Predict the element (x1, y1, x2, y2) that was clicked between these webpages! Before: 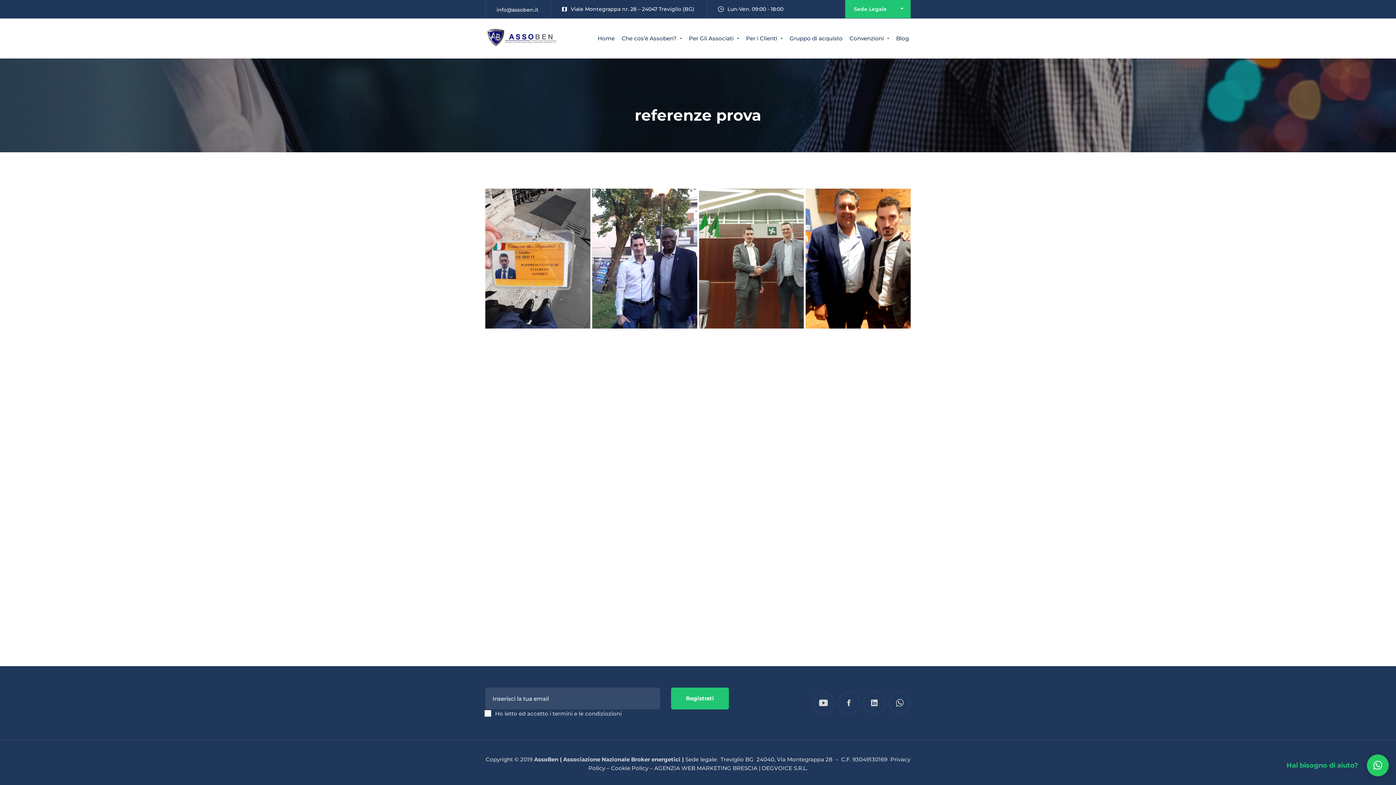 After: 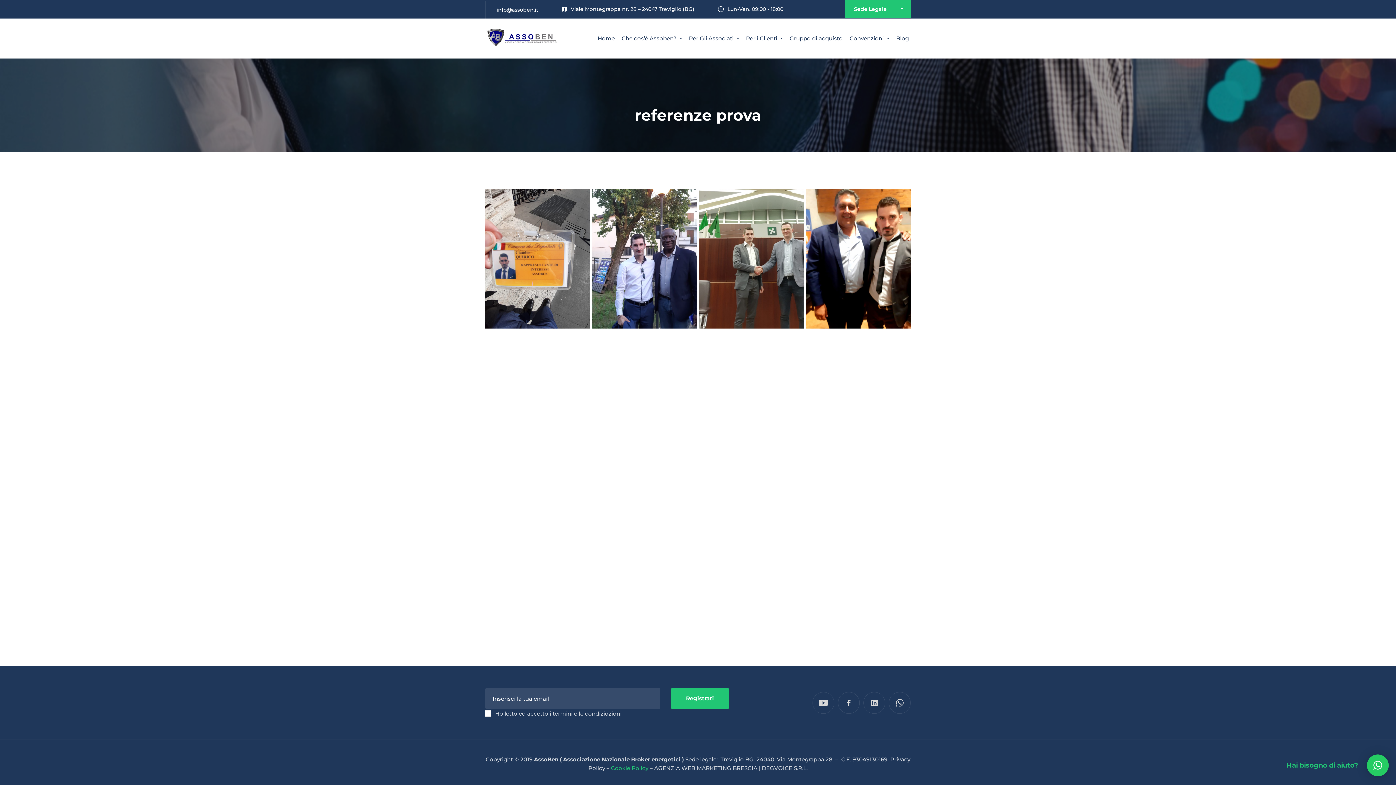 Action: bbox: (611, 765, 648, 772) label: Cookie Policy